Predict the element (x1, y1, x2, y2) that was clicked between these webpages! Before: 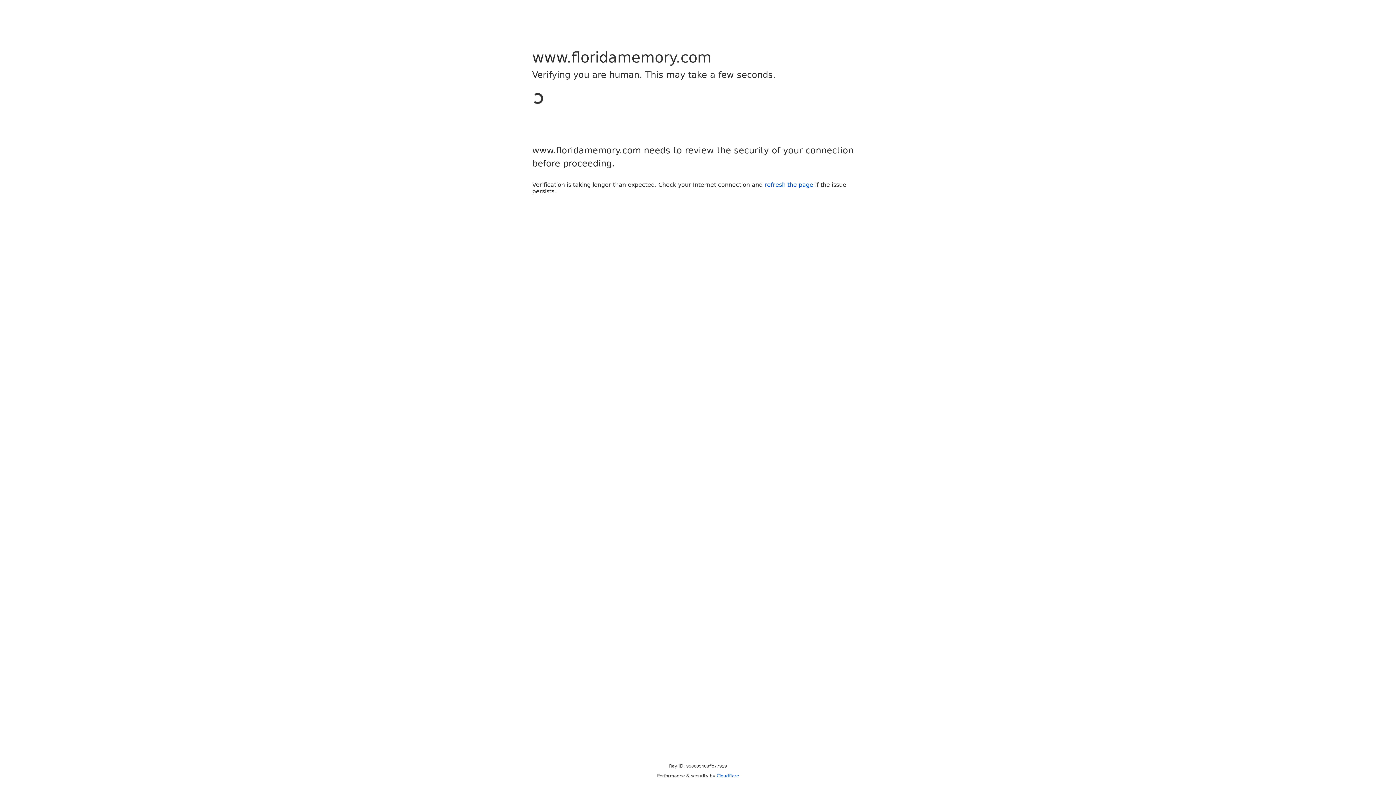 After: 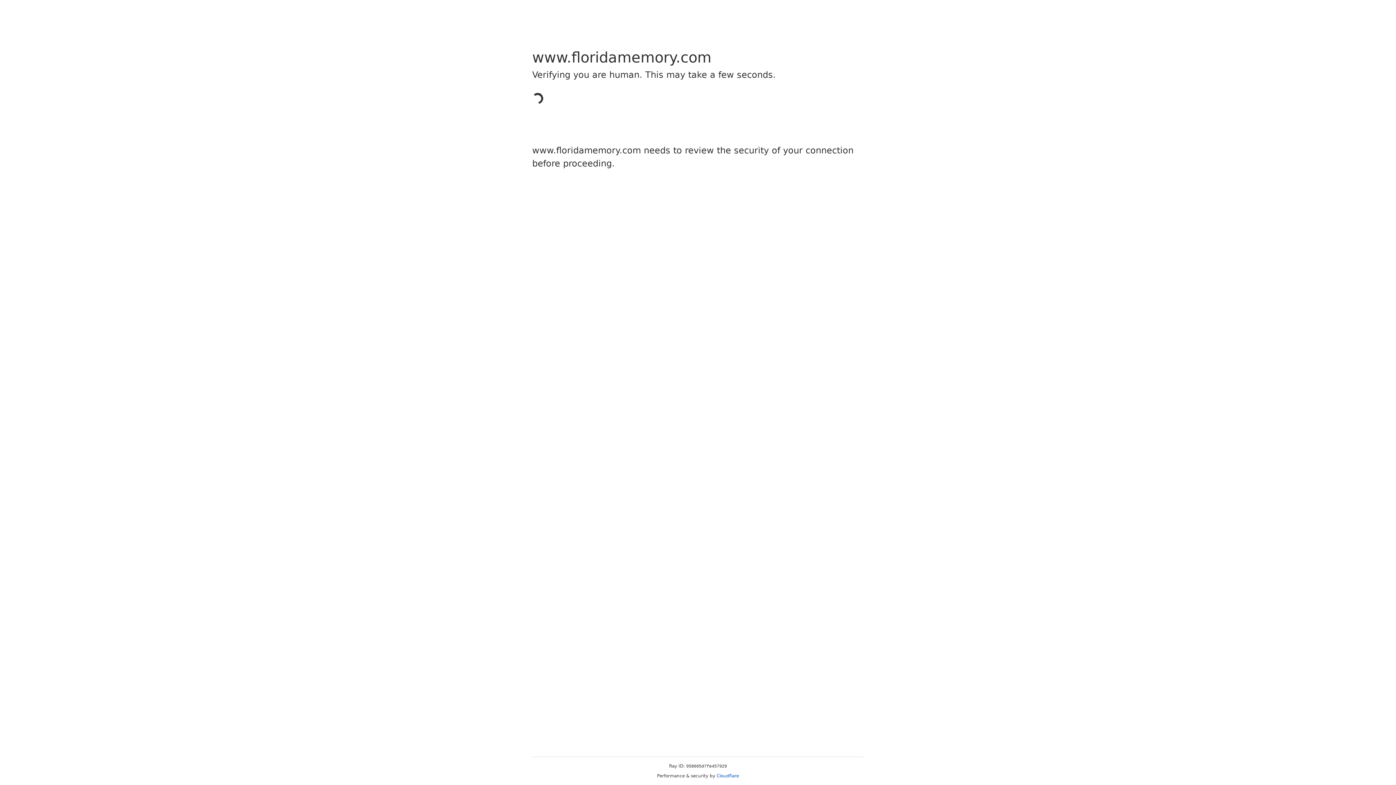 Action: bbox: (716, 773, 739, 778) label: Cloudflare